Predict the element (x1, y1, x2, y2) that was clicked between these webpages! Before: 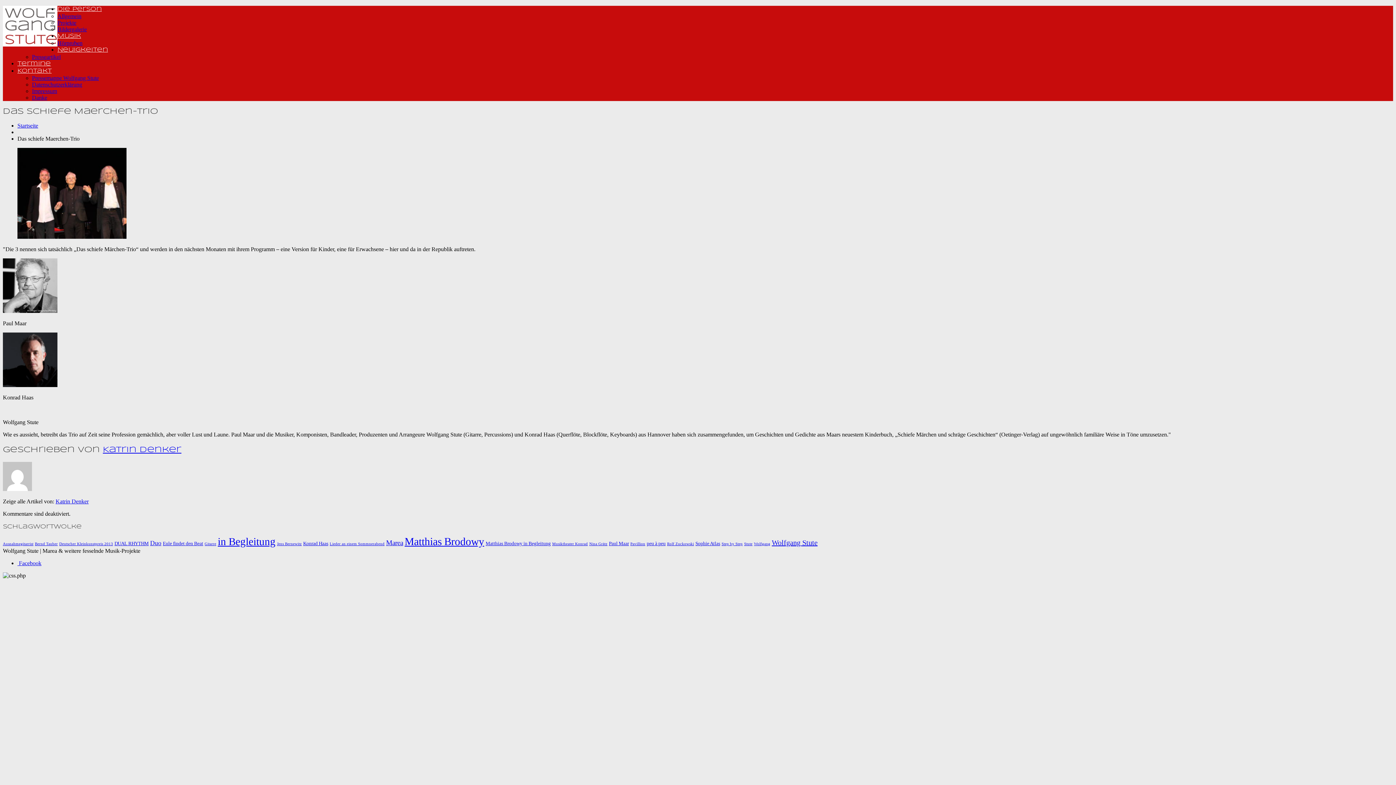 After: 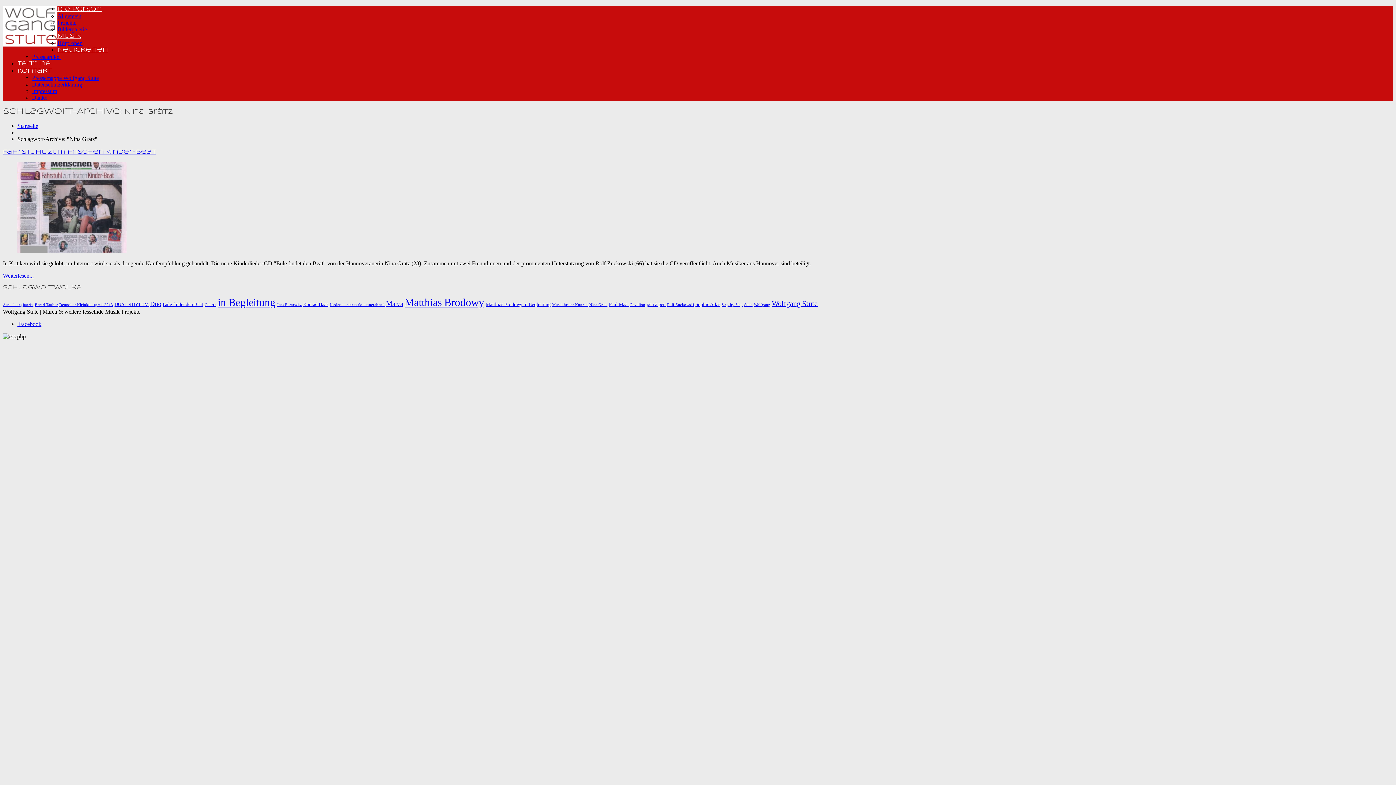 Action: bbox: (589, 542, 607, 546) label: Nina Grätz (1 Eintrag)